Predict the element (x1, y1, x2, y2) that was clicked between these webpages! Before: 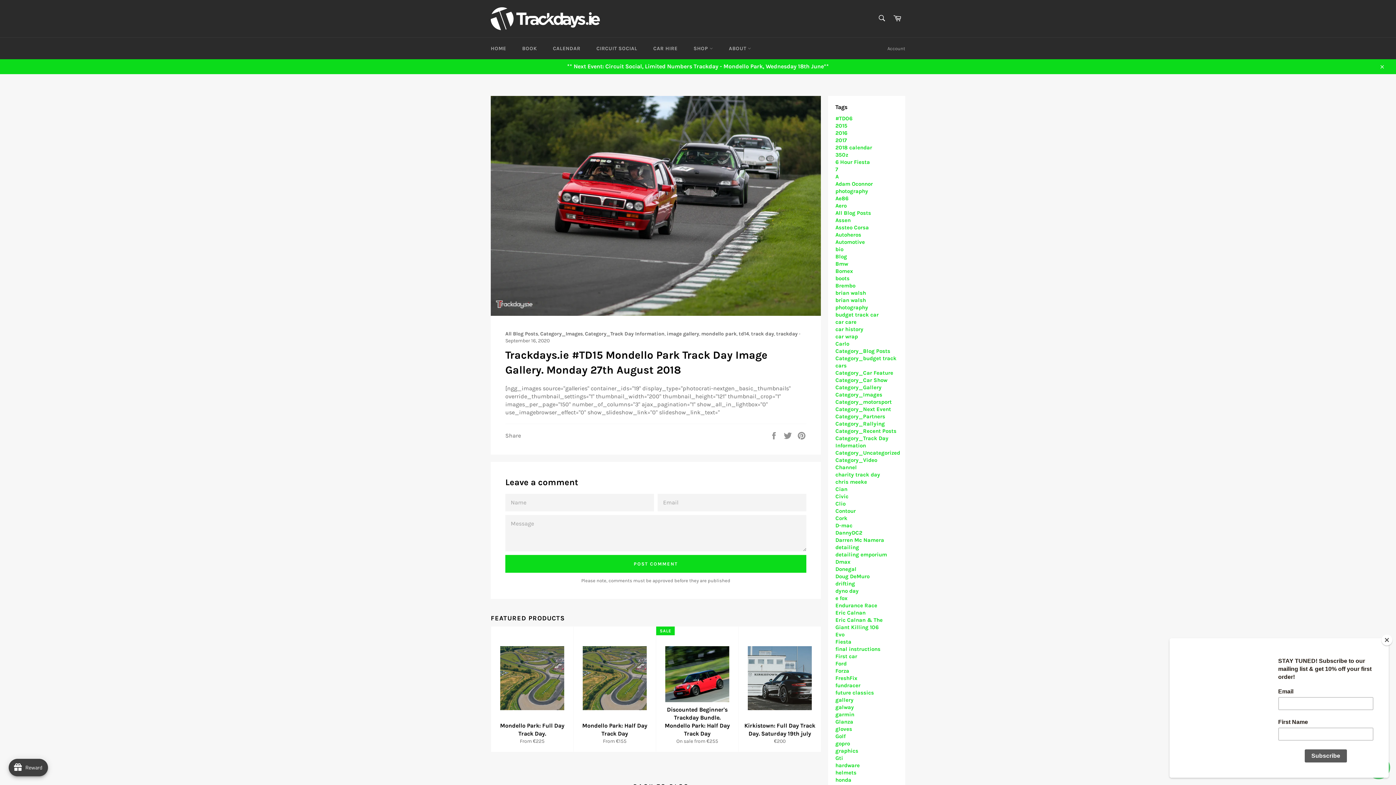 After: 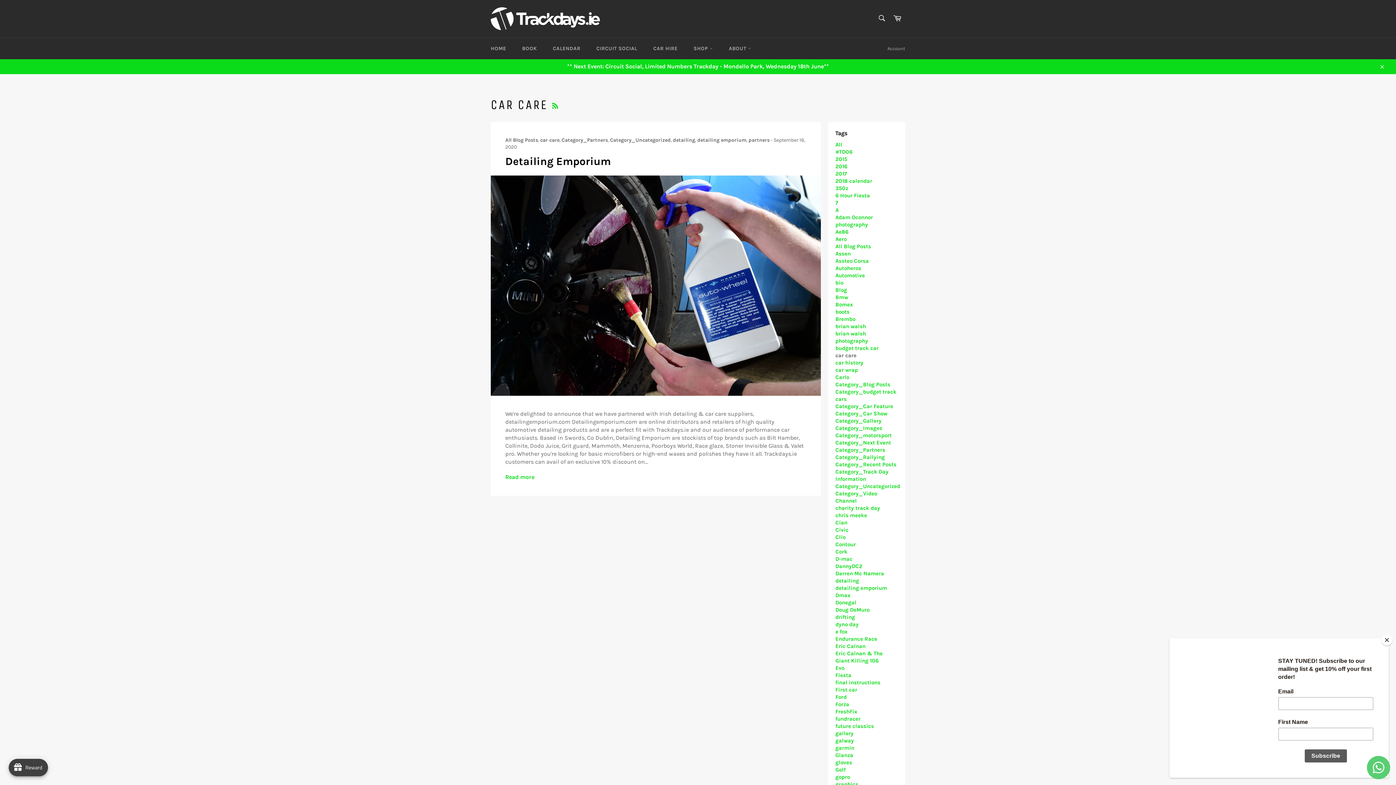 Action: label: car care bbox: (835, 318, 856, 325)